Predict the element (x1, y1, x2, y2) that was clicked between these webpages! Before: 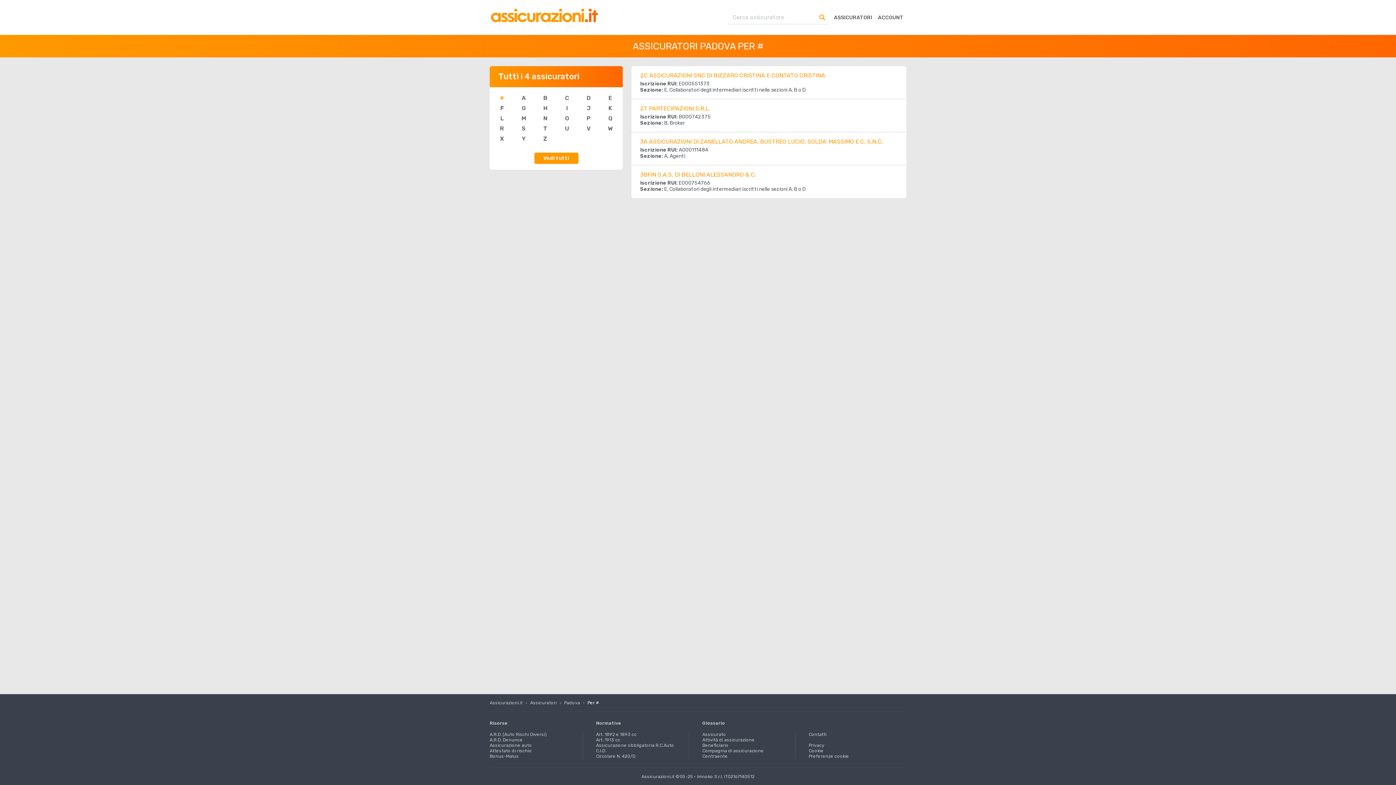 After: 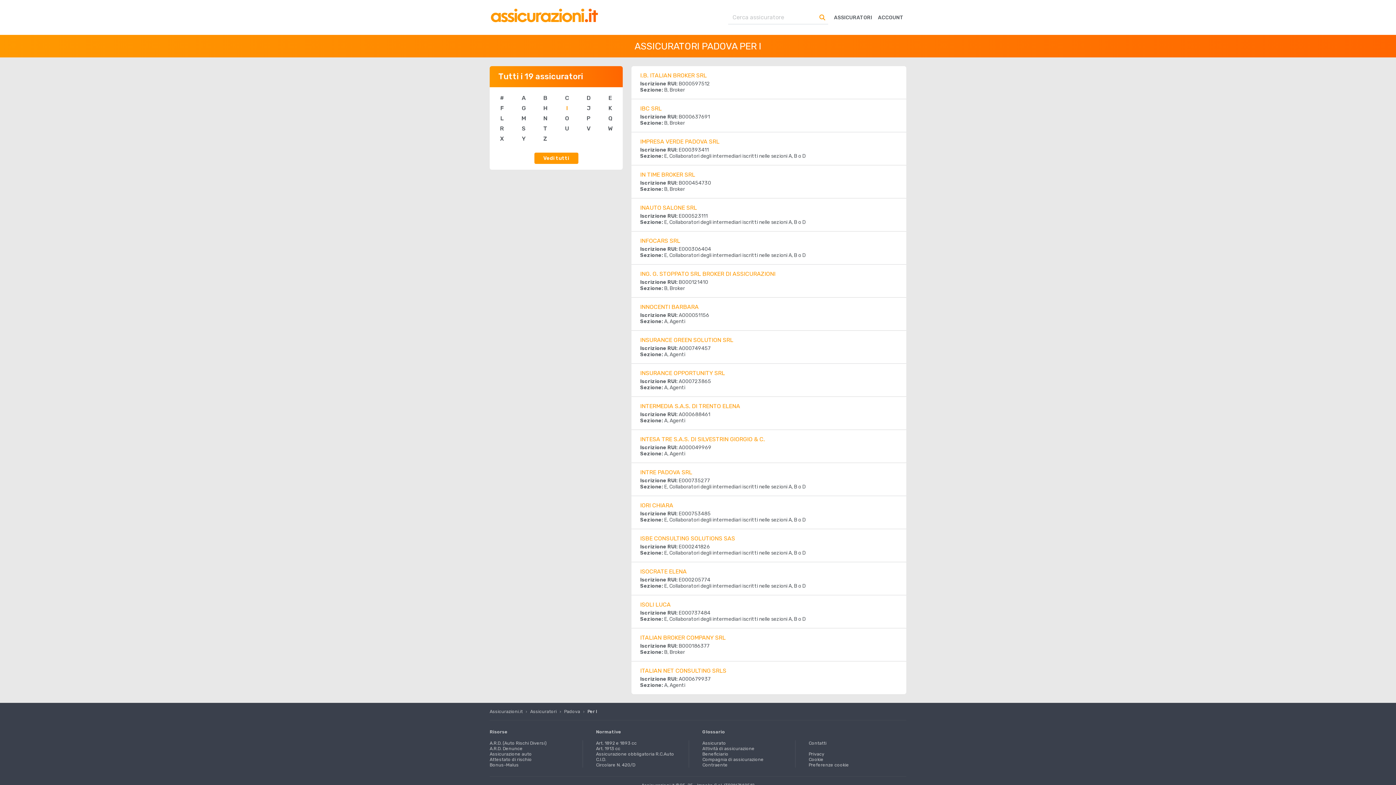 Action: bbox: (560, 104, 573, 112) label: I